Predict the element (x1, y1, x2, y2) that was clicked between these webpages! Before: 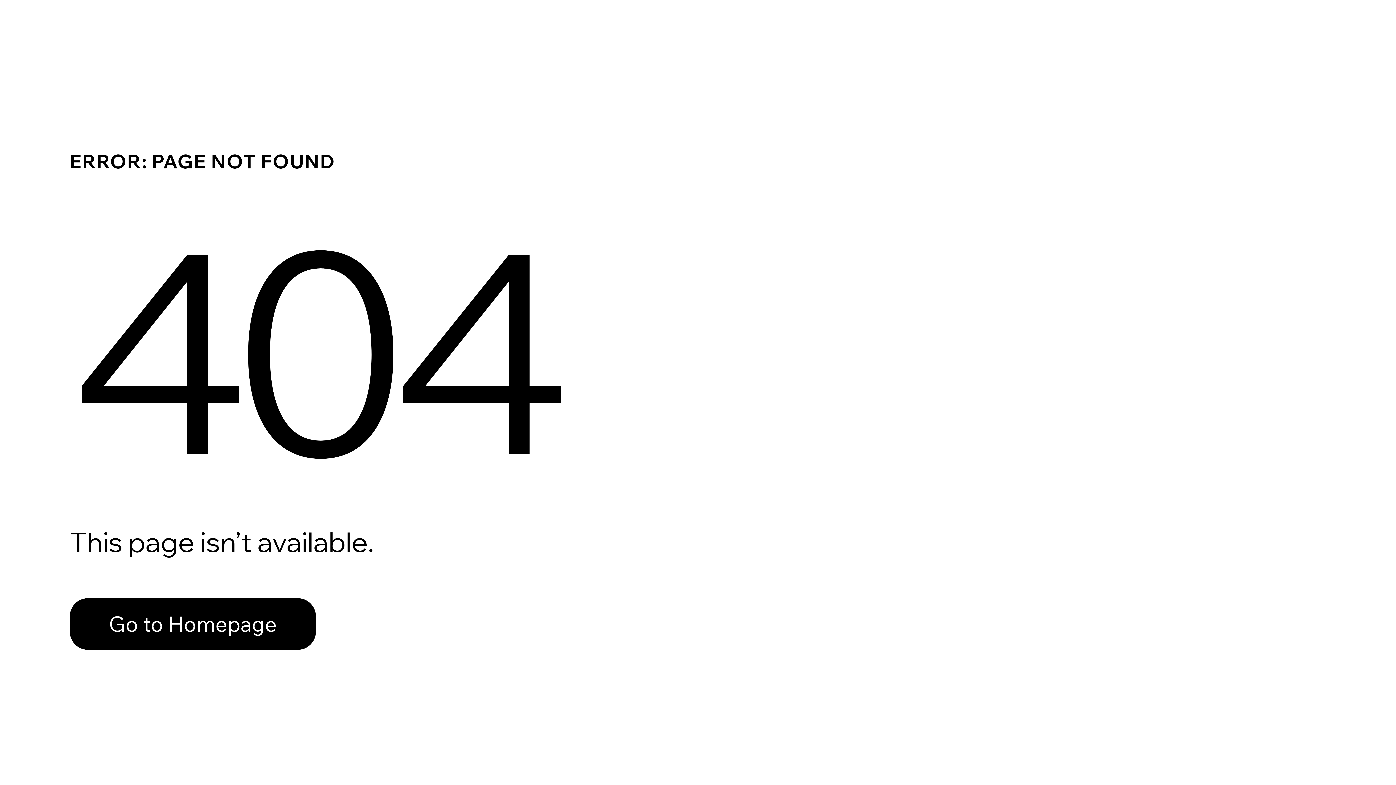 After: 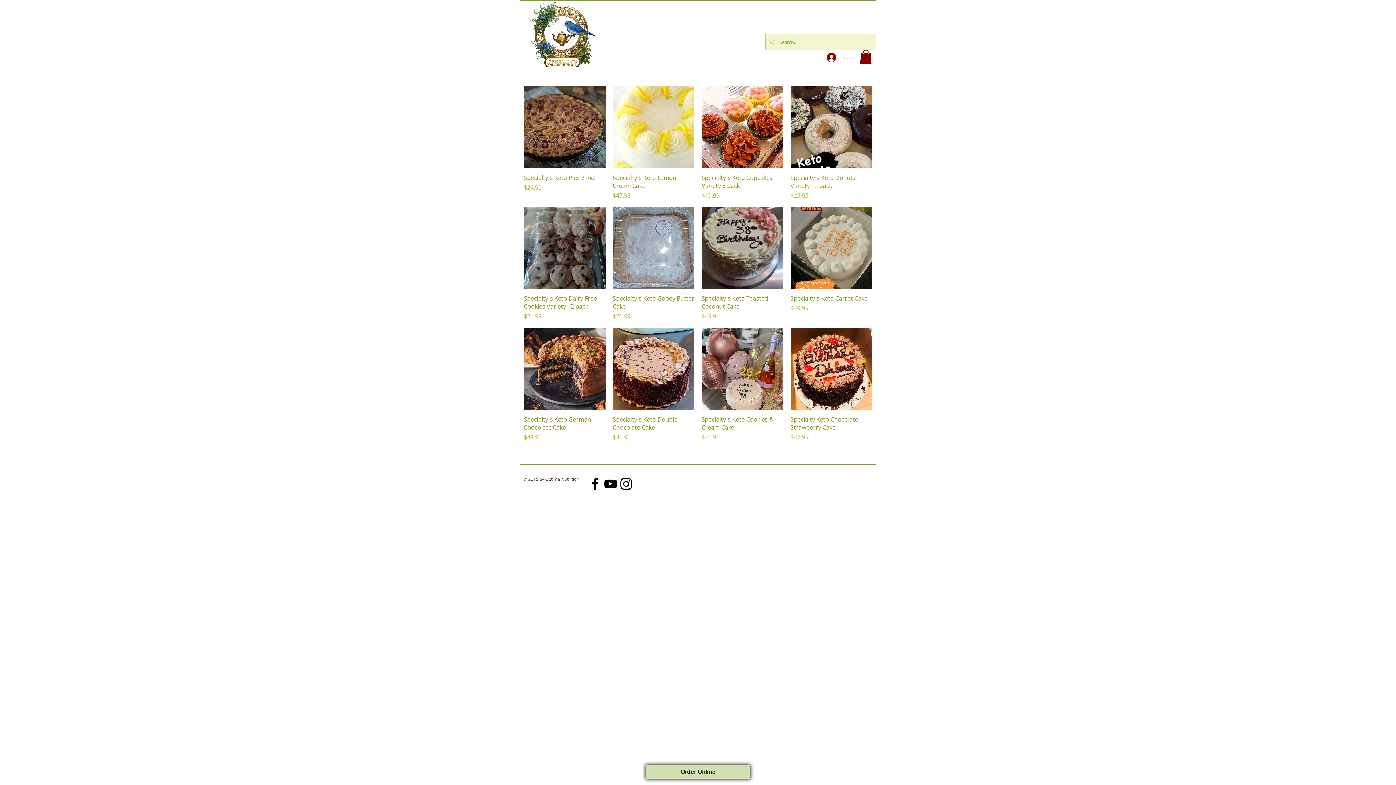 Action: label: Go to Homepage bbox: (69, 582, 768, 659)